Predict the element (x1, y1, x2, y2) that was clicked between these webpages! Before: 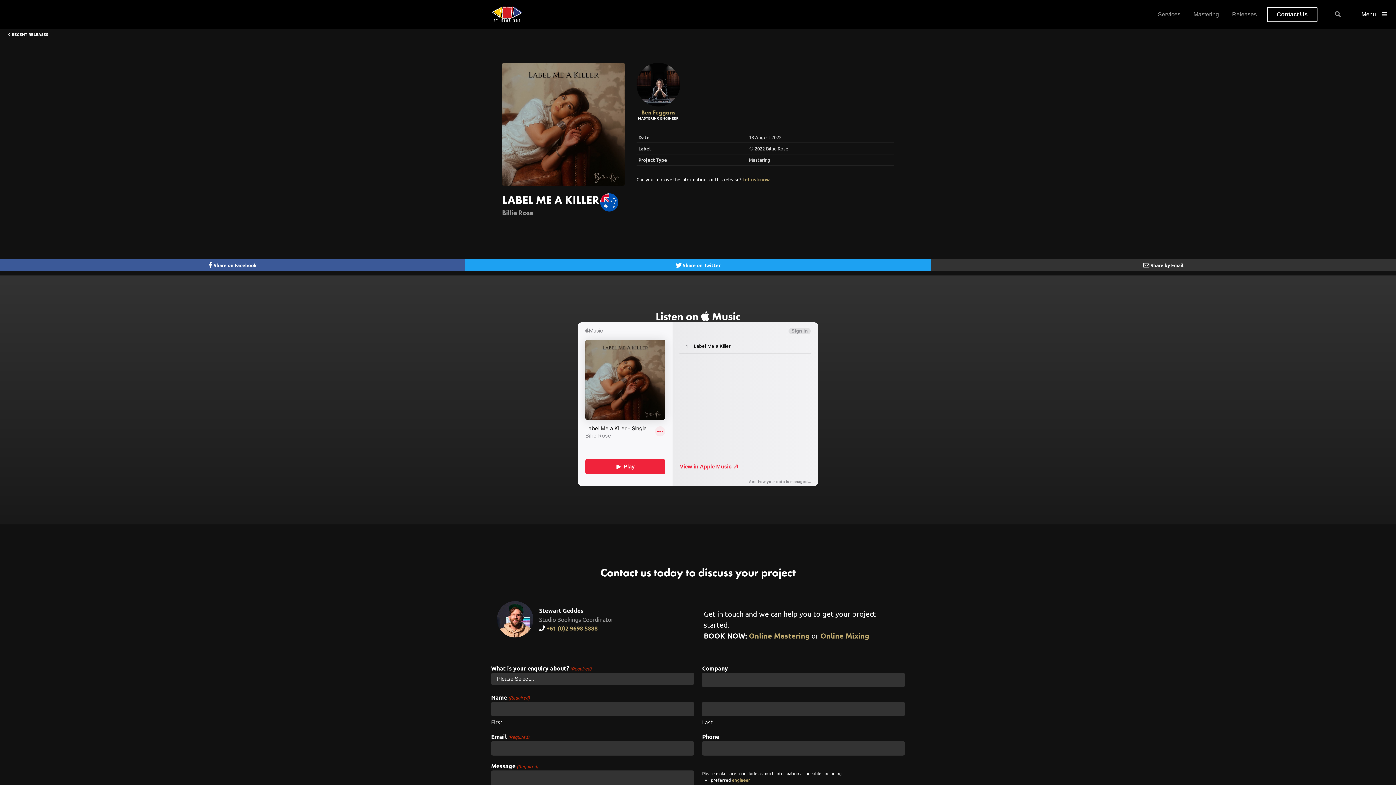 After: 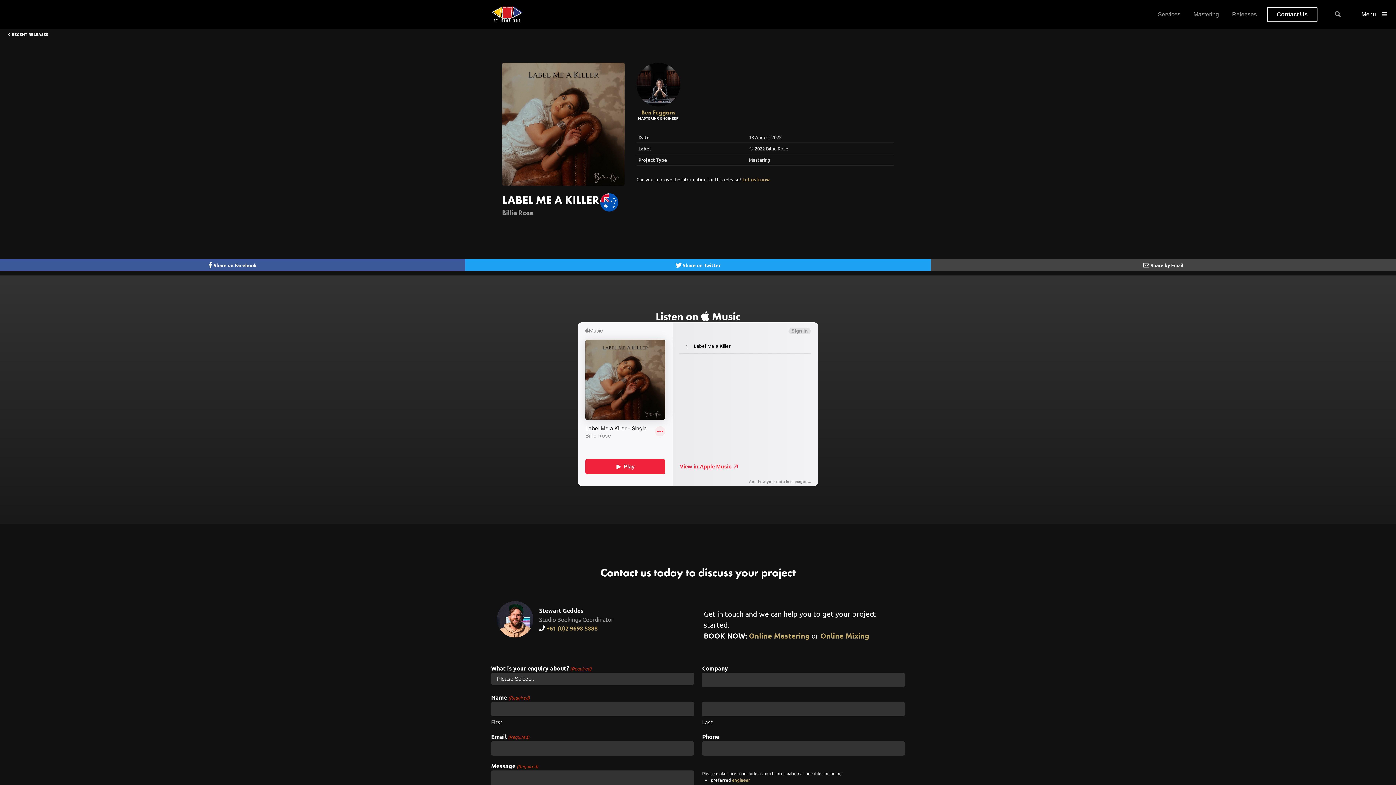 Action: bbox: (930, 259, 1396, 270) label:  Share by Email